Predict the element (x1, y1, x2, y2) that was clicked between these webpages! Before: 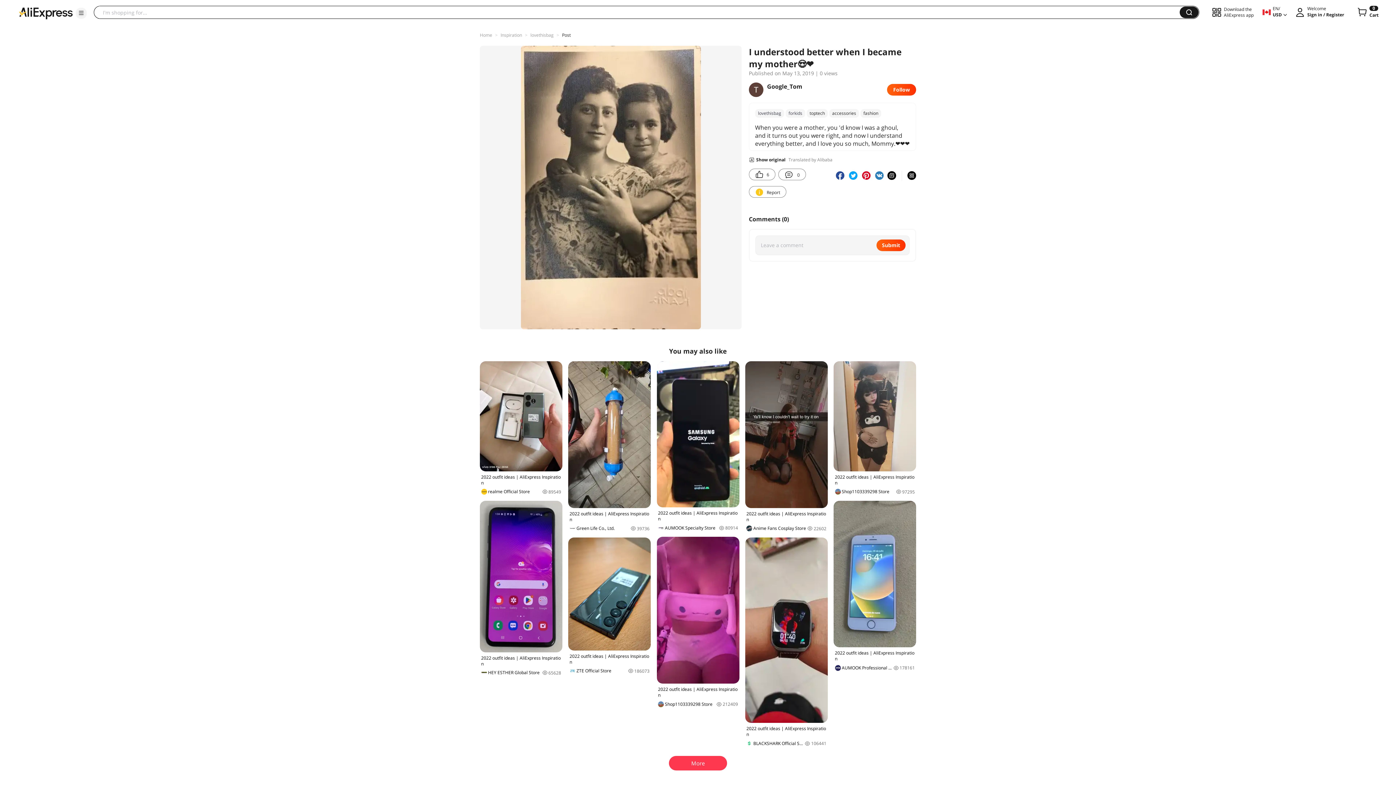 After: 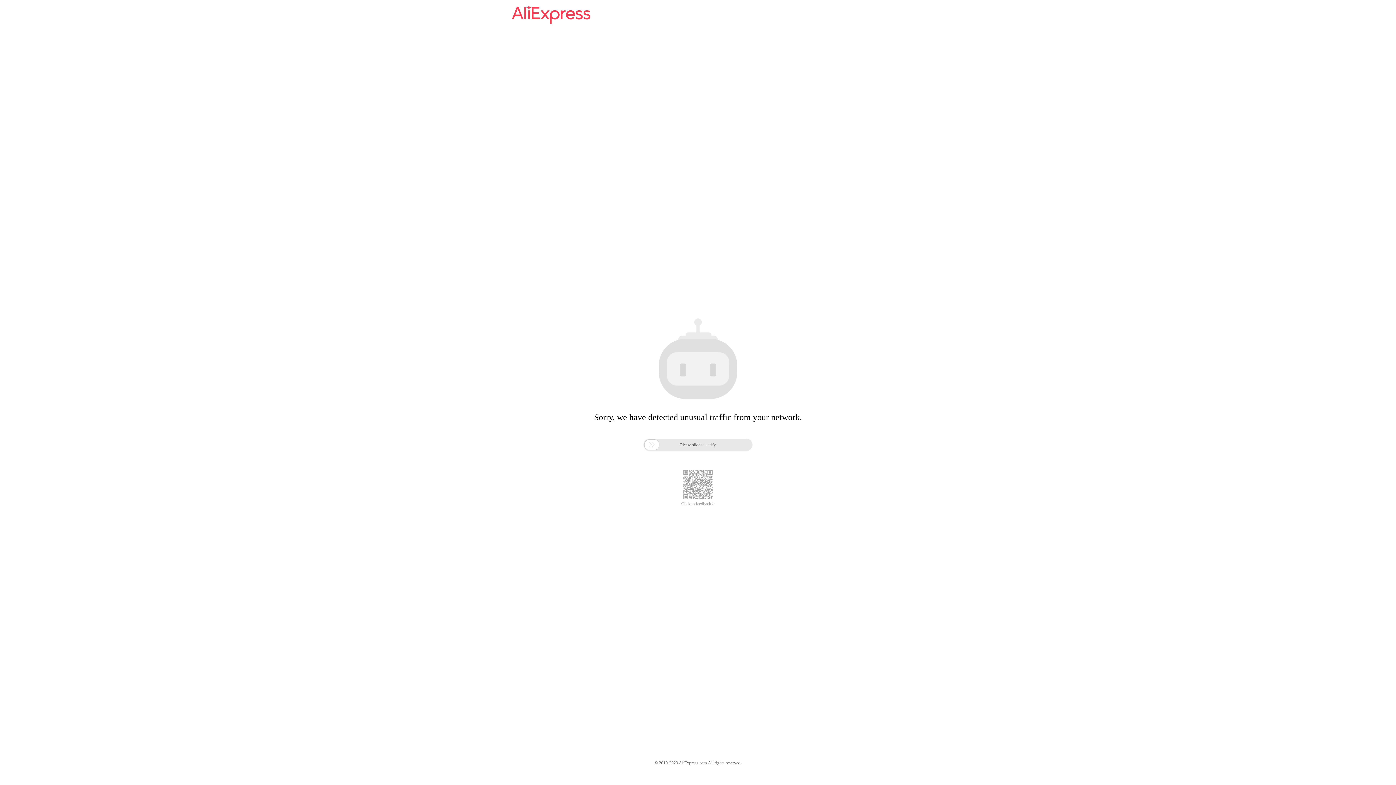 Action: bbox: (480, 32, 492, 38) label: Home